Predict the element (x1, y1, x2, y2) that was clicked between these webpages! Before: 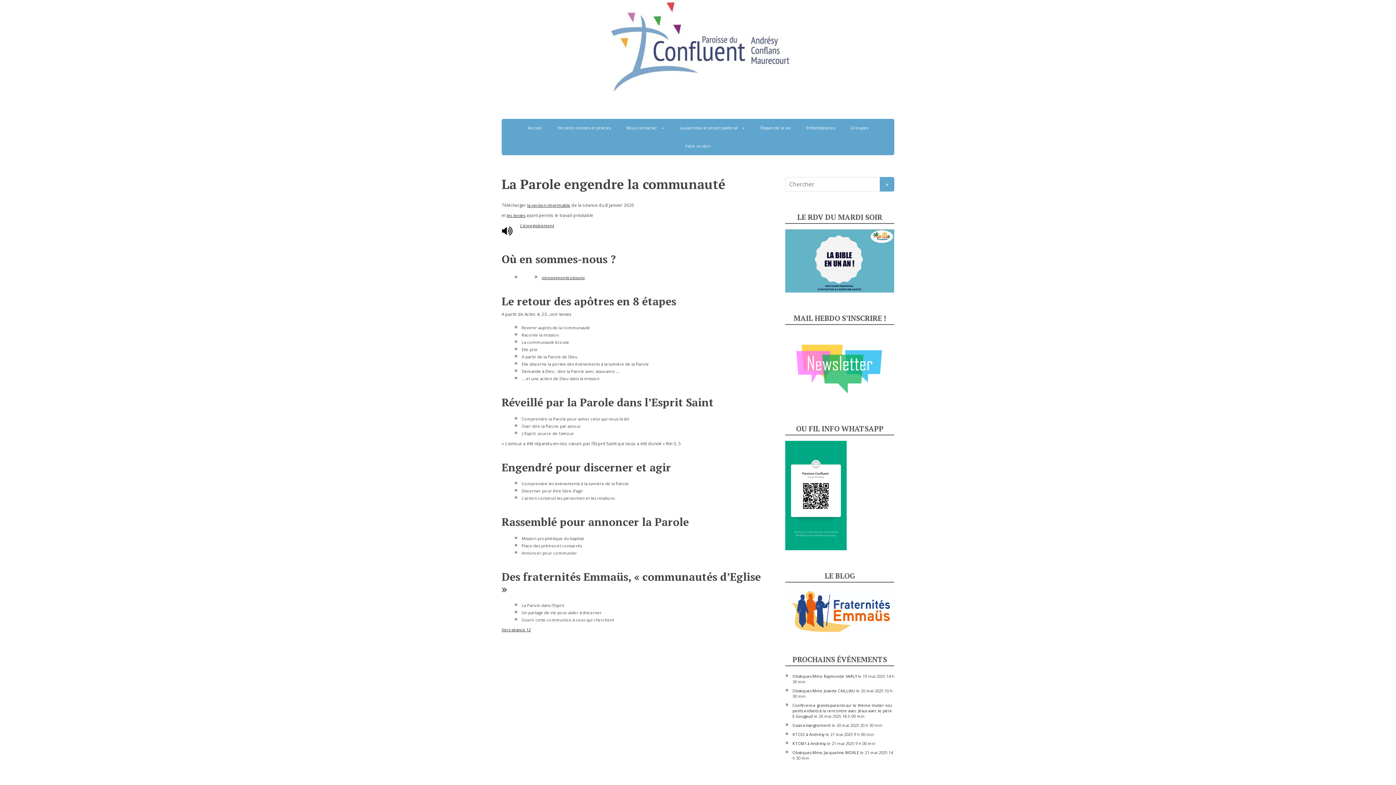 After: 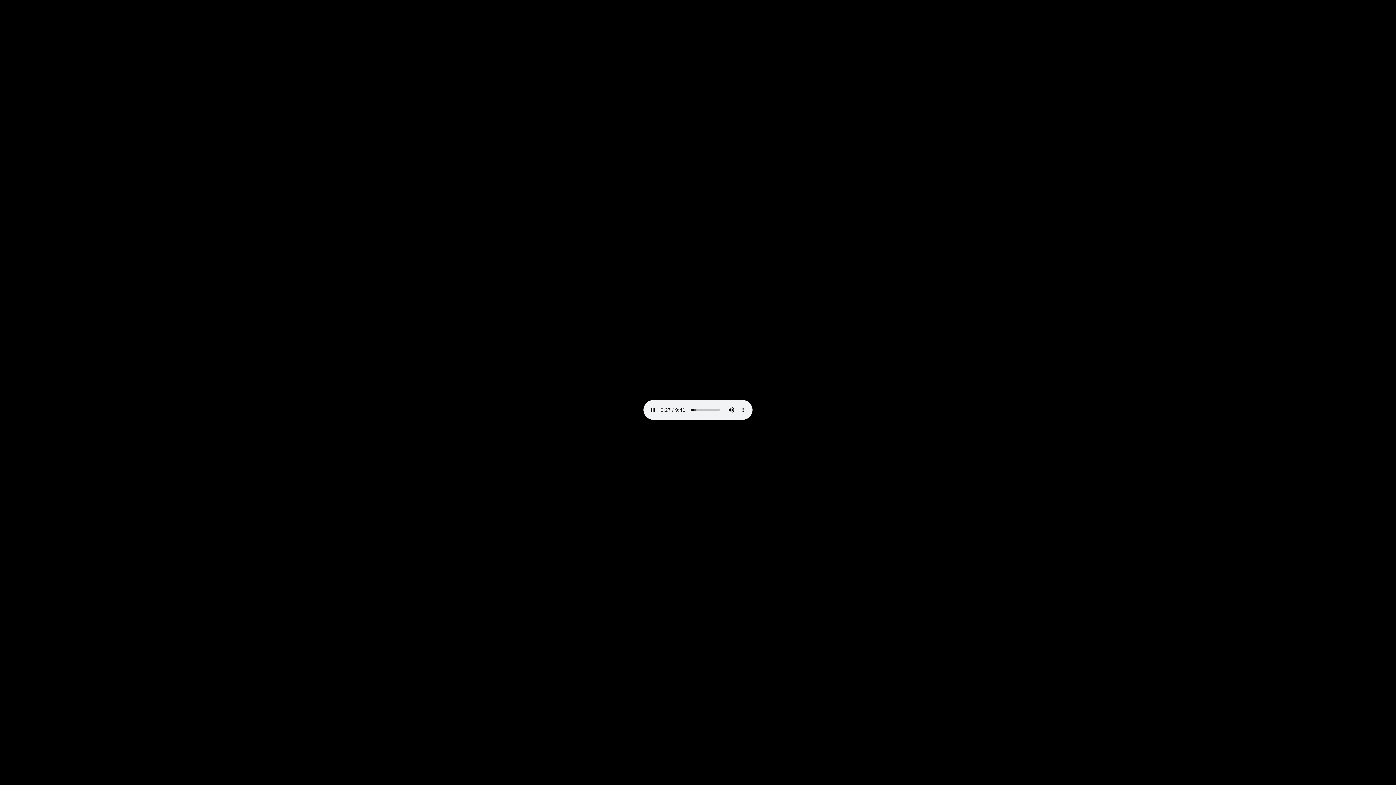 Action: label: intro enregistrée à écouter bbox: (541, 275, 585, 280)